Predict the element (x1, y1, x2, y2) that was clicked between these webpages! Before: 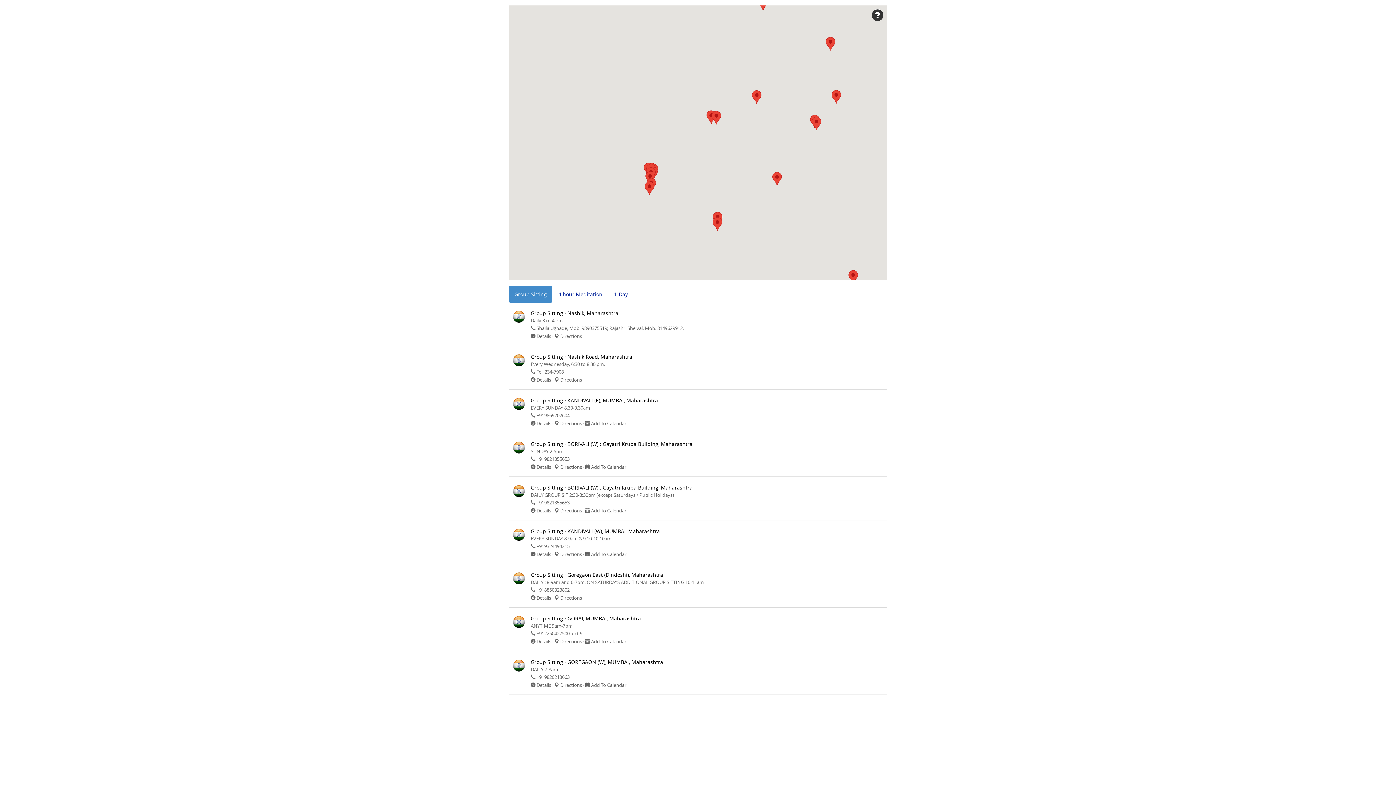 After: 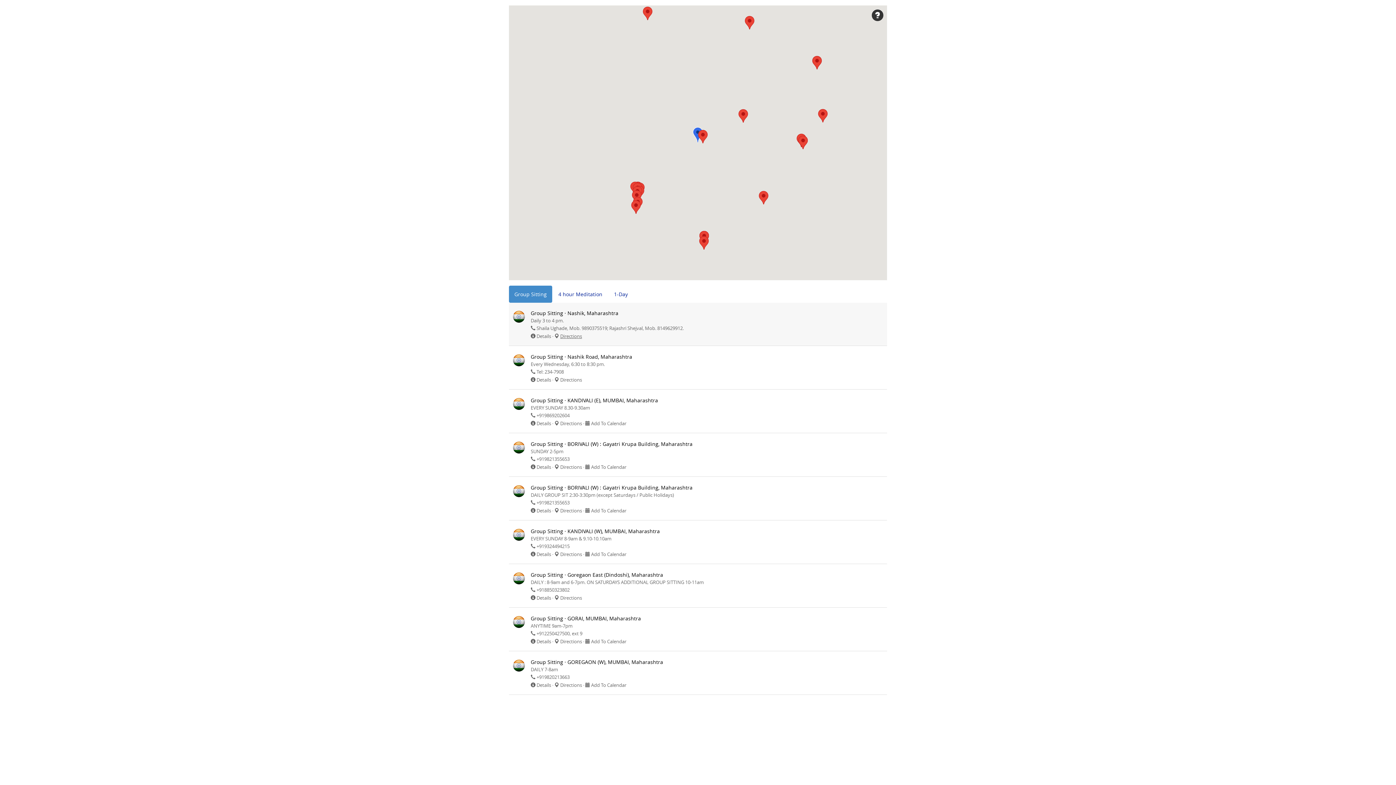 Action: bbox: (560, 333, 582, 339) label: Directions